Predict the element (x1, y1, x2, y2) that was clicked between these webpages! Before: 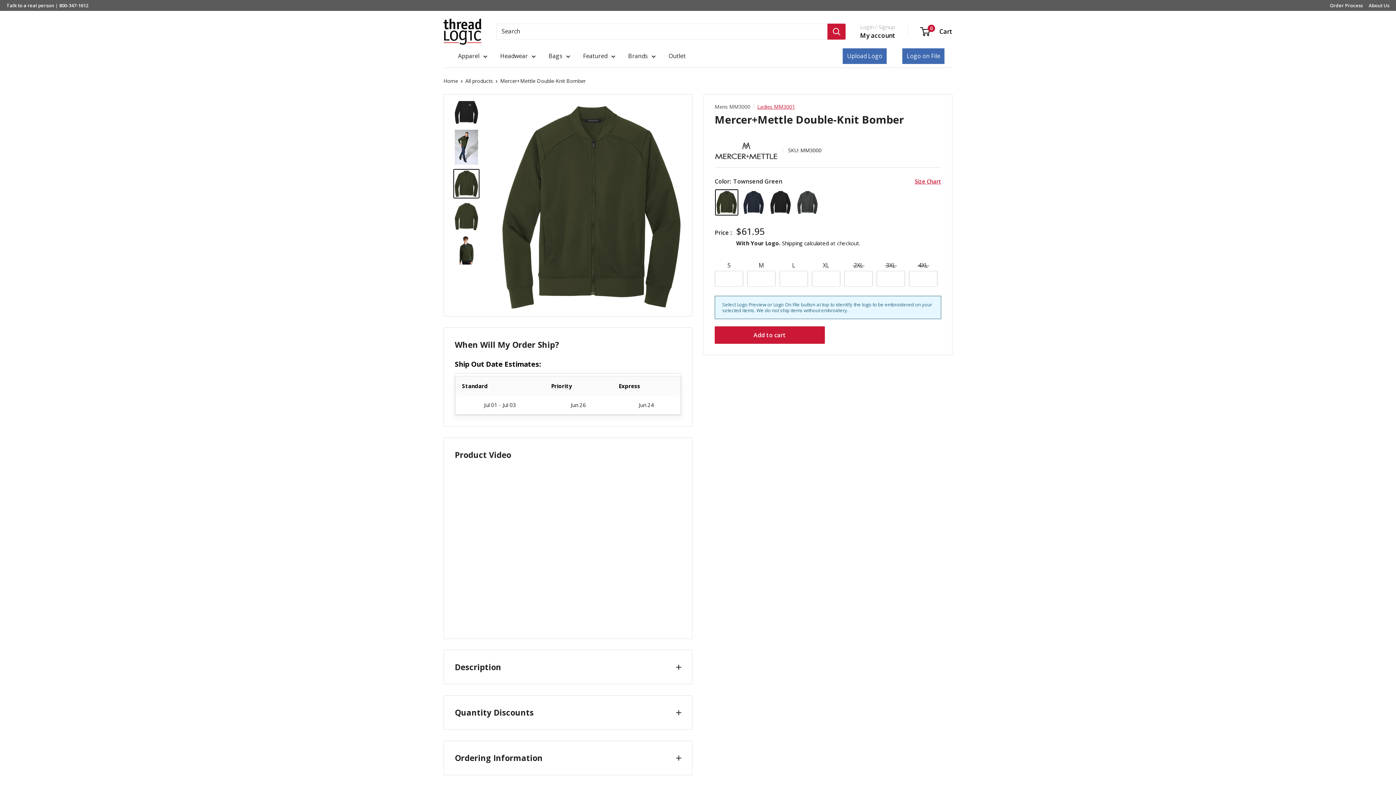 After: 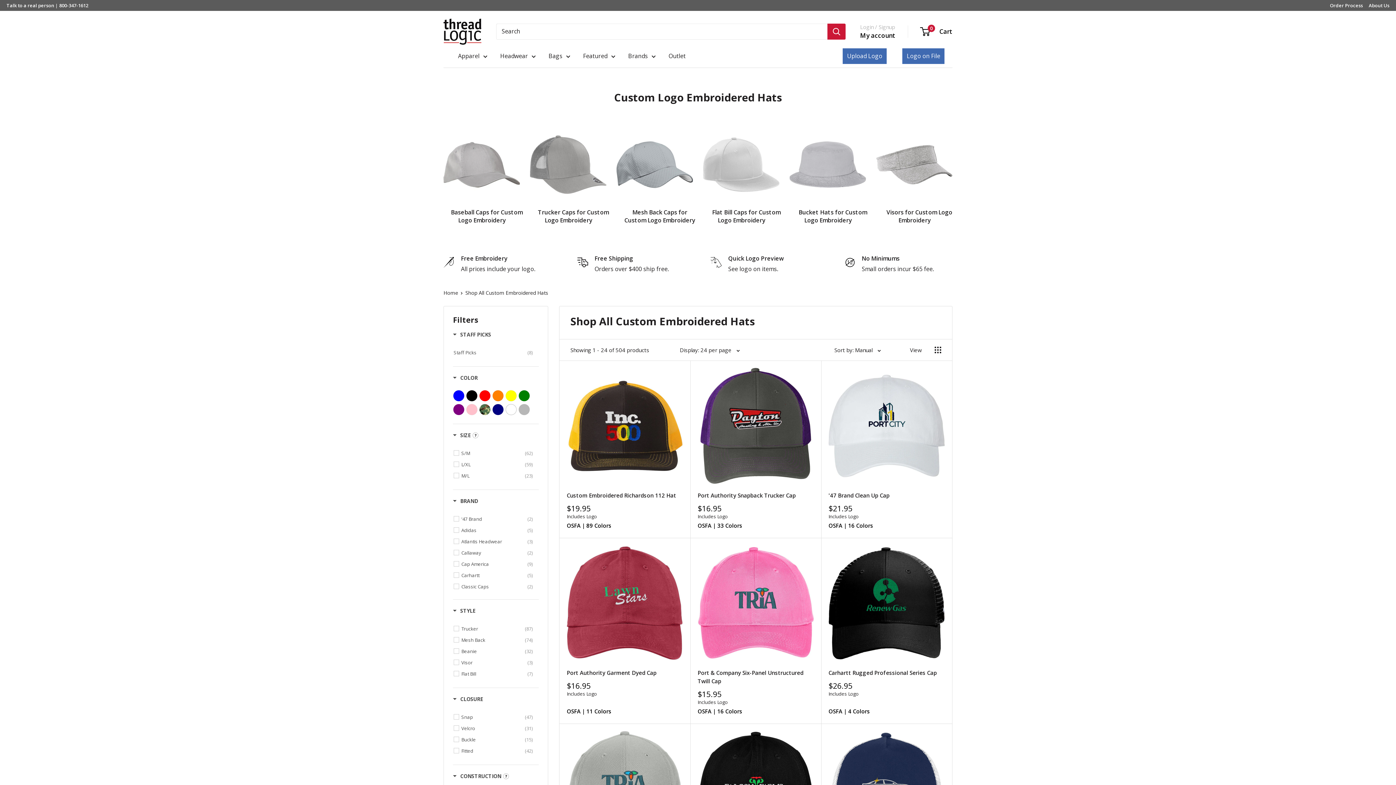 Action: label: Headwear bbox: (500, 50, 536, 61)